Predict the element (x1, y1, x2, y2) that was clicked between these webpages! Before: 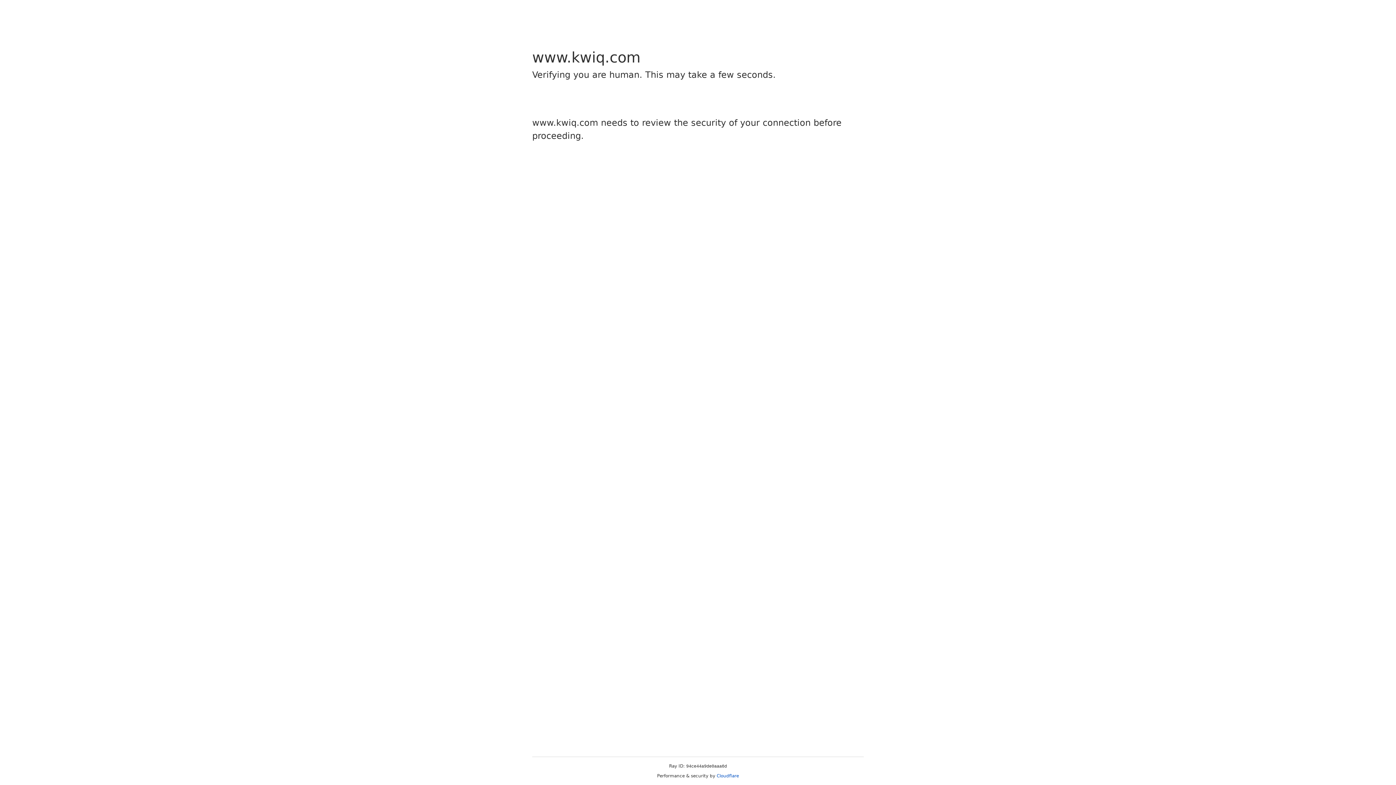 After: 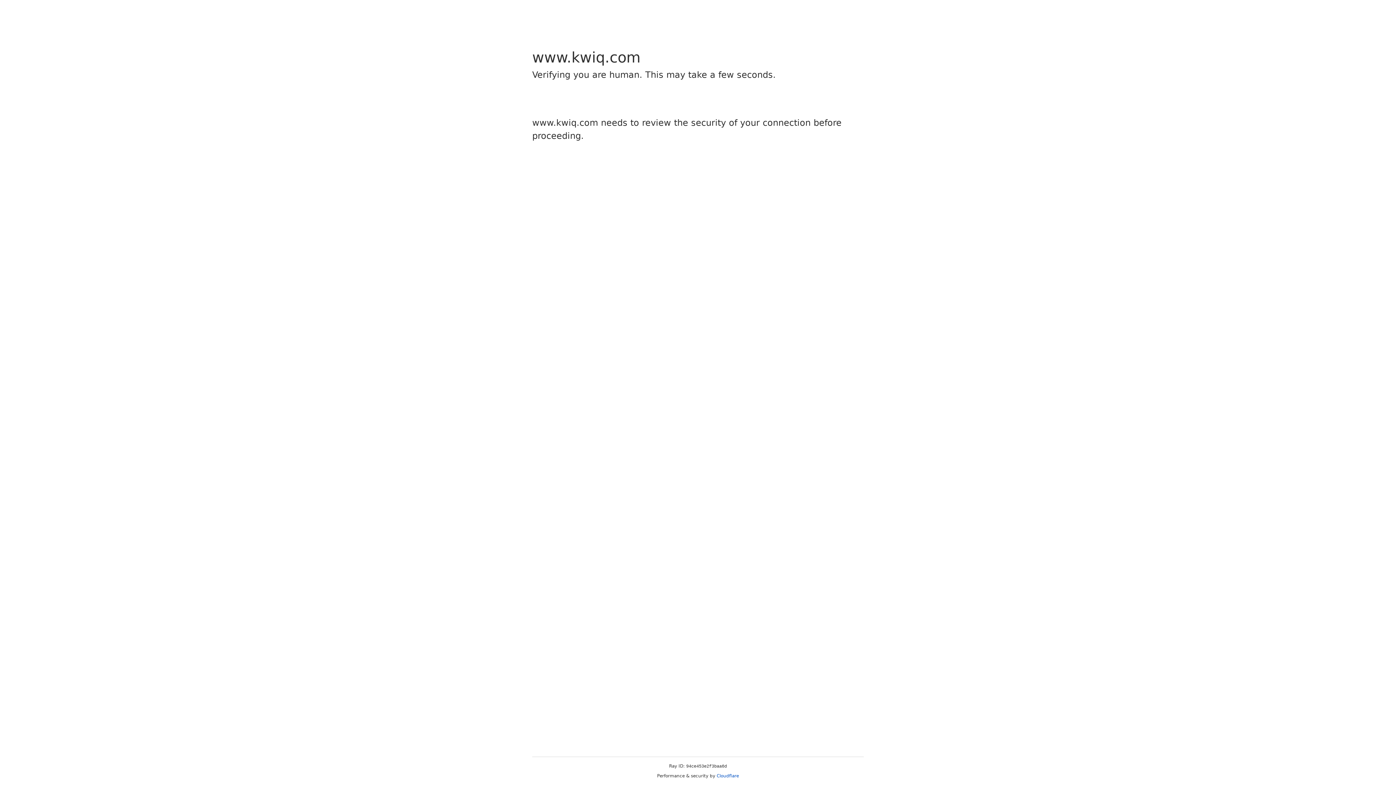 Action: label: Cloudflare bbox: (716, 773, 739, 778)